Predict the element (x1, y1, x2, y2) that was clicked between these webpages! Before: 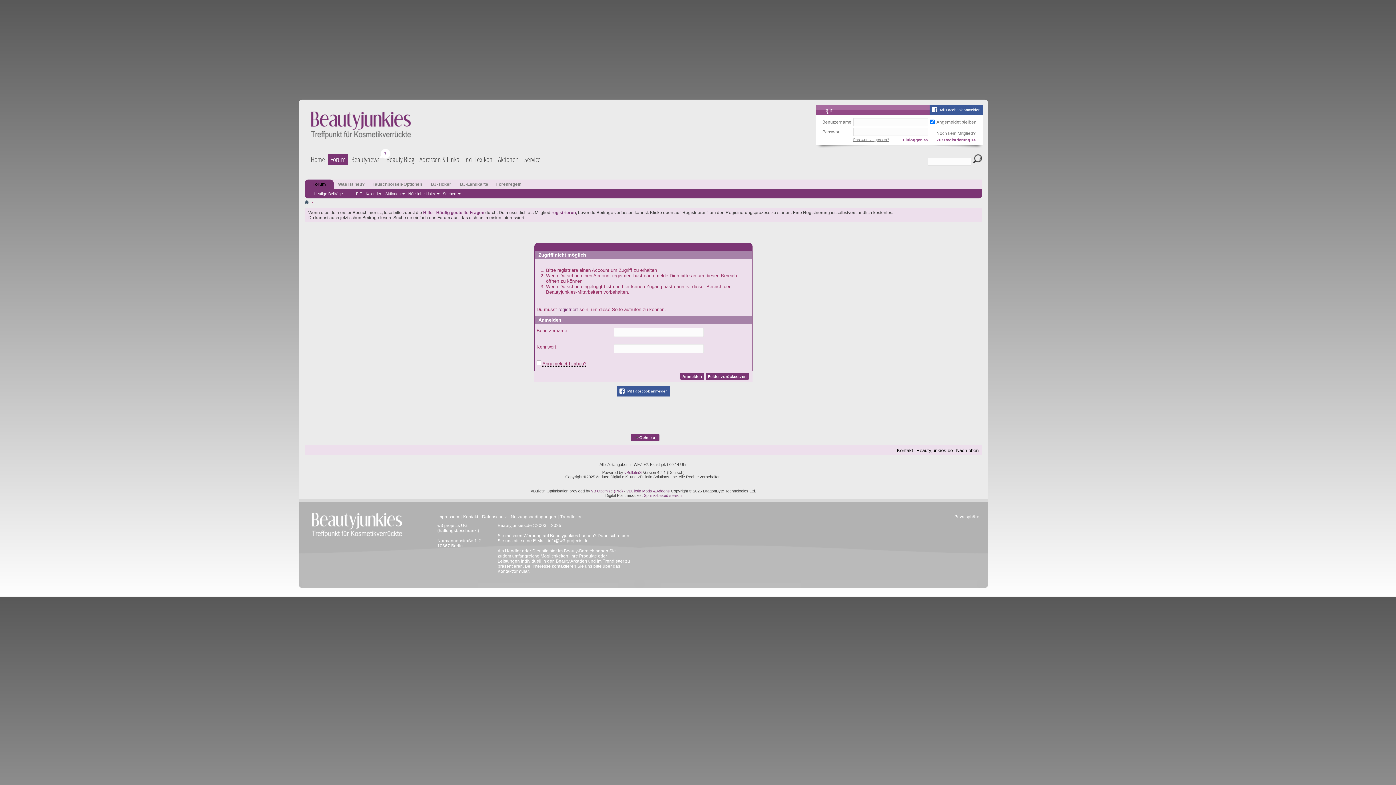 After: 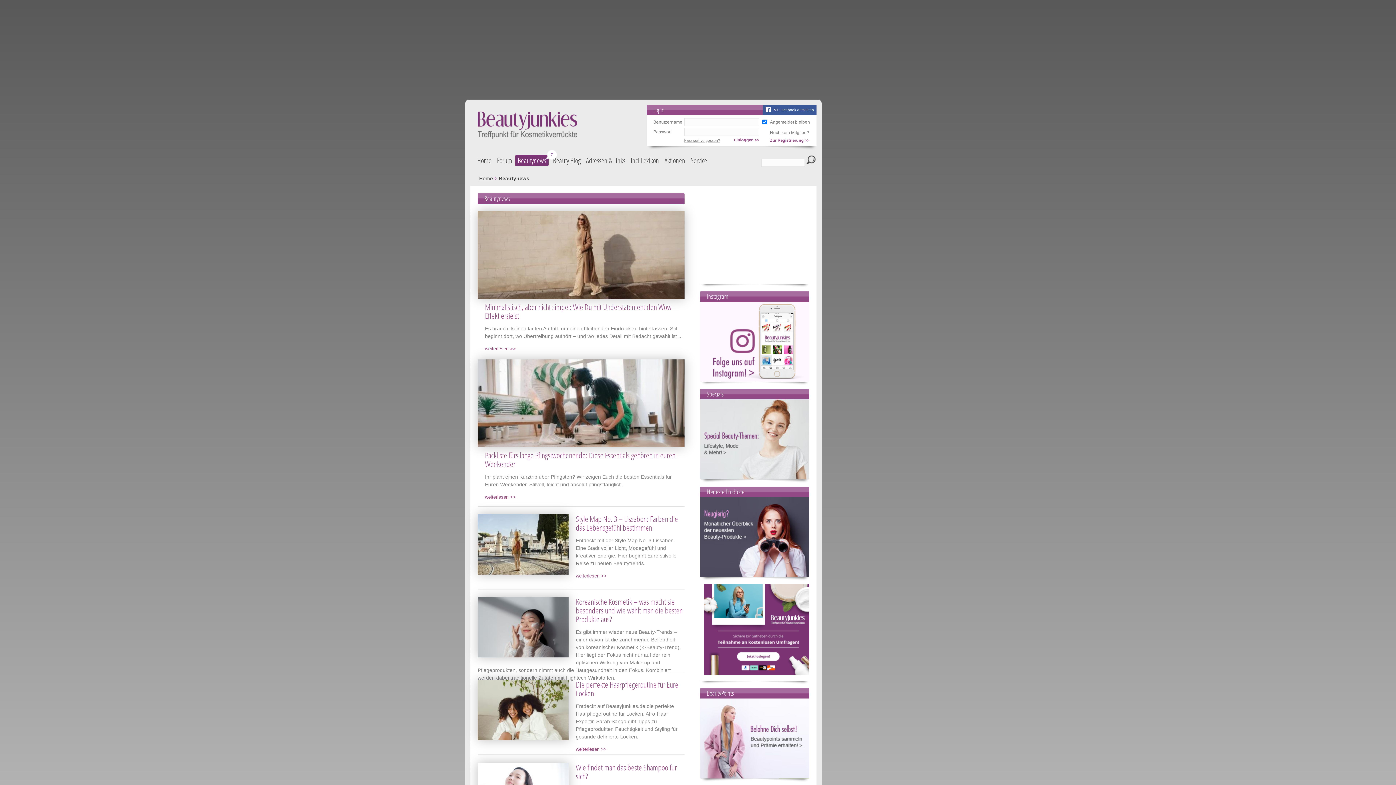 Action: label: Beautynews bbox: (351, 154, 379, 164)